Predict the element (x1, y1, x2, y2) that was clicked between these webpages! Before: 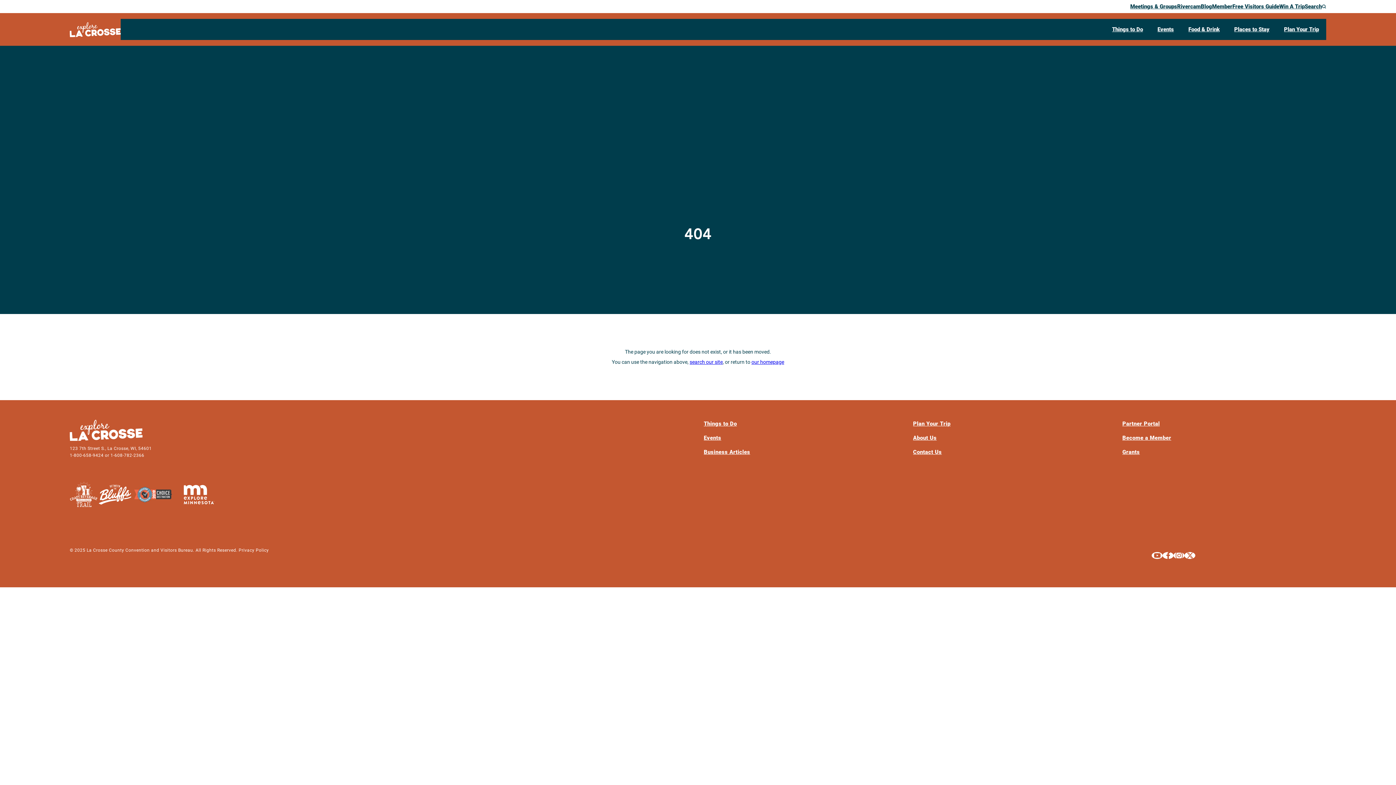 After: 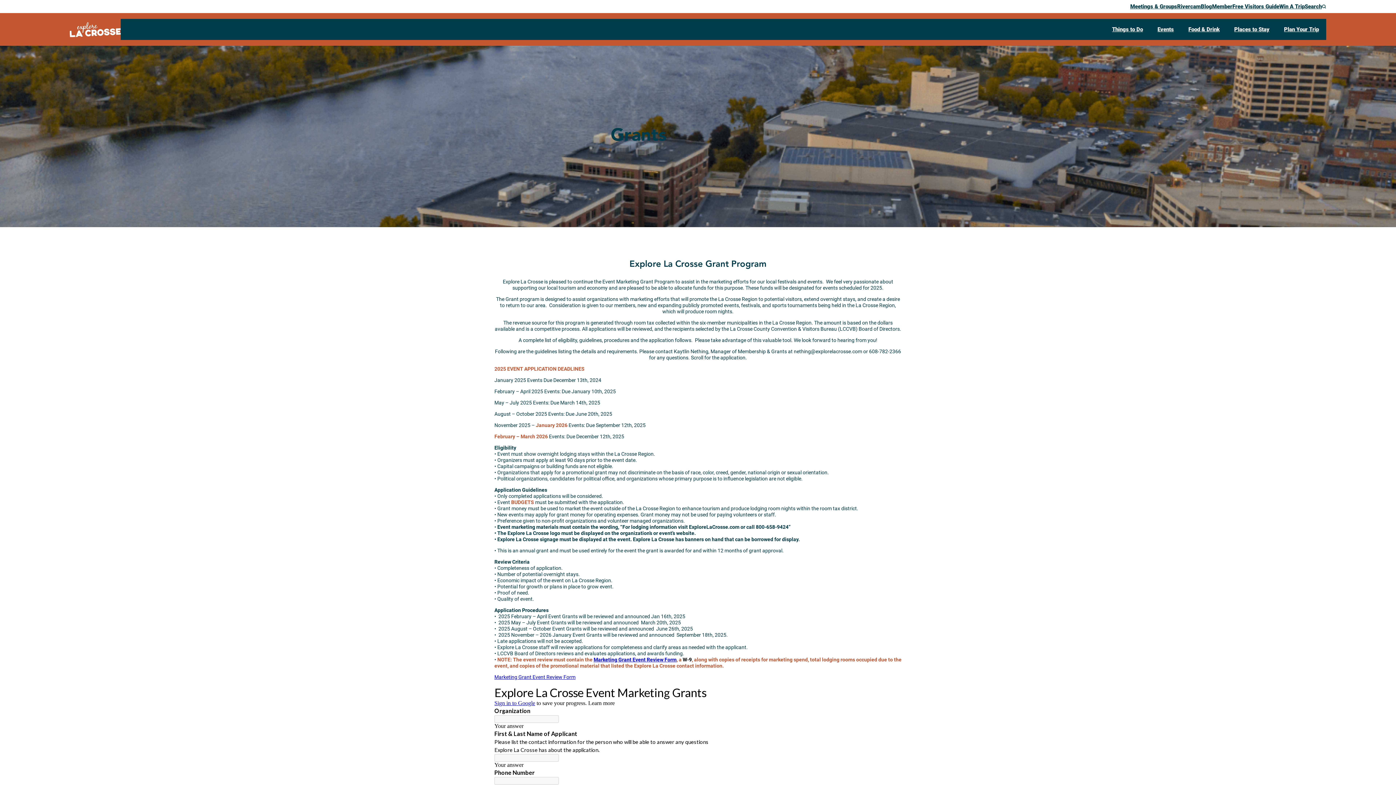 Action: label: Grants bbox: (1122, 448, 1140, 455)